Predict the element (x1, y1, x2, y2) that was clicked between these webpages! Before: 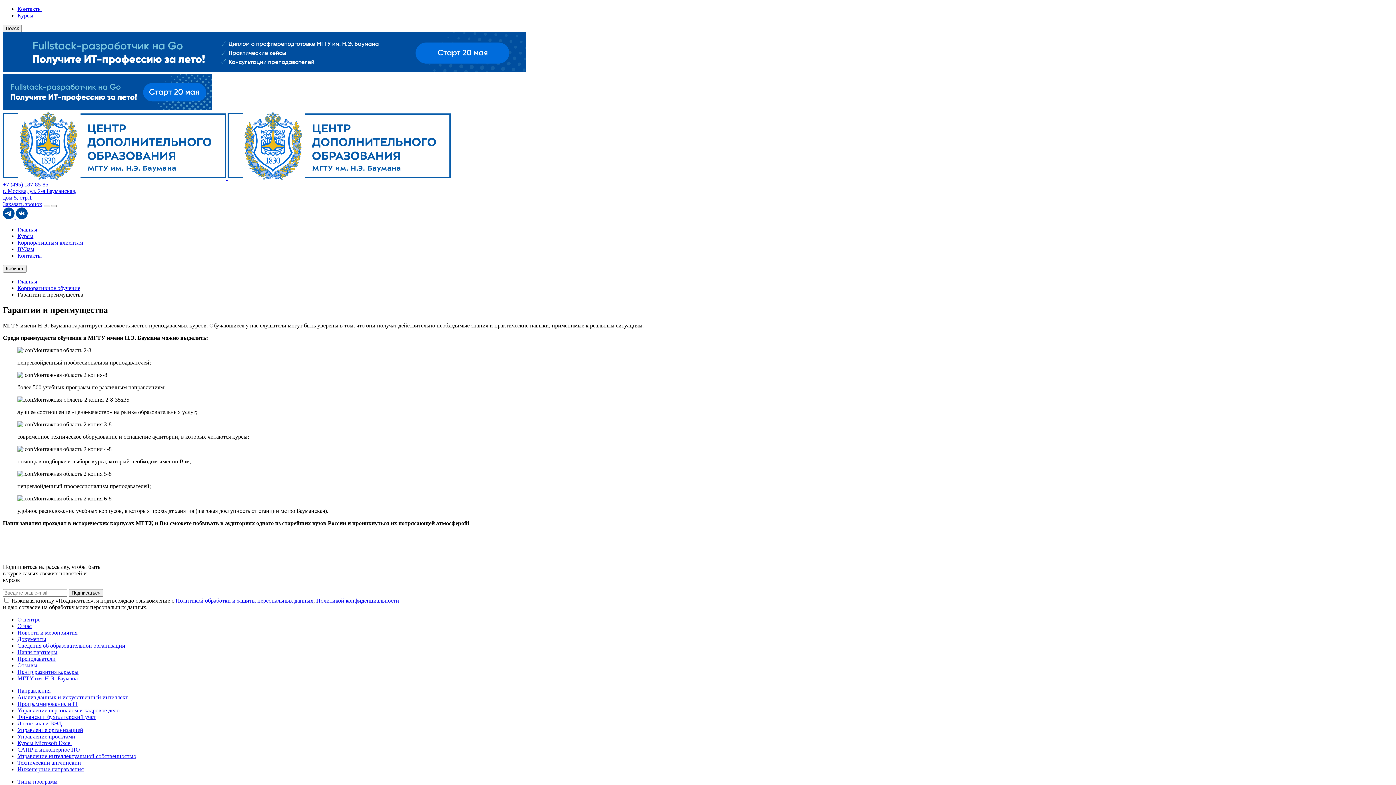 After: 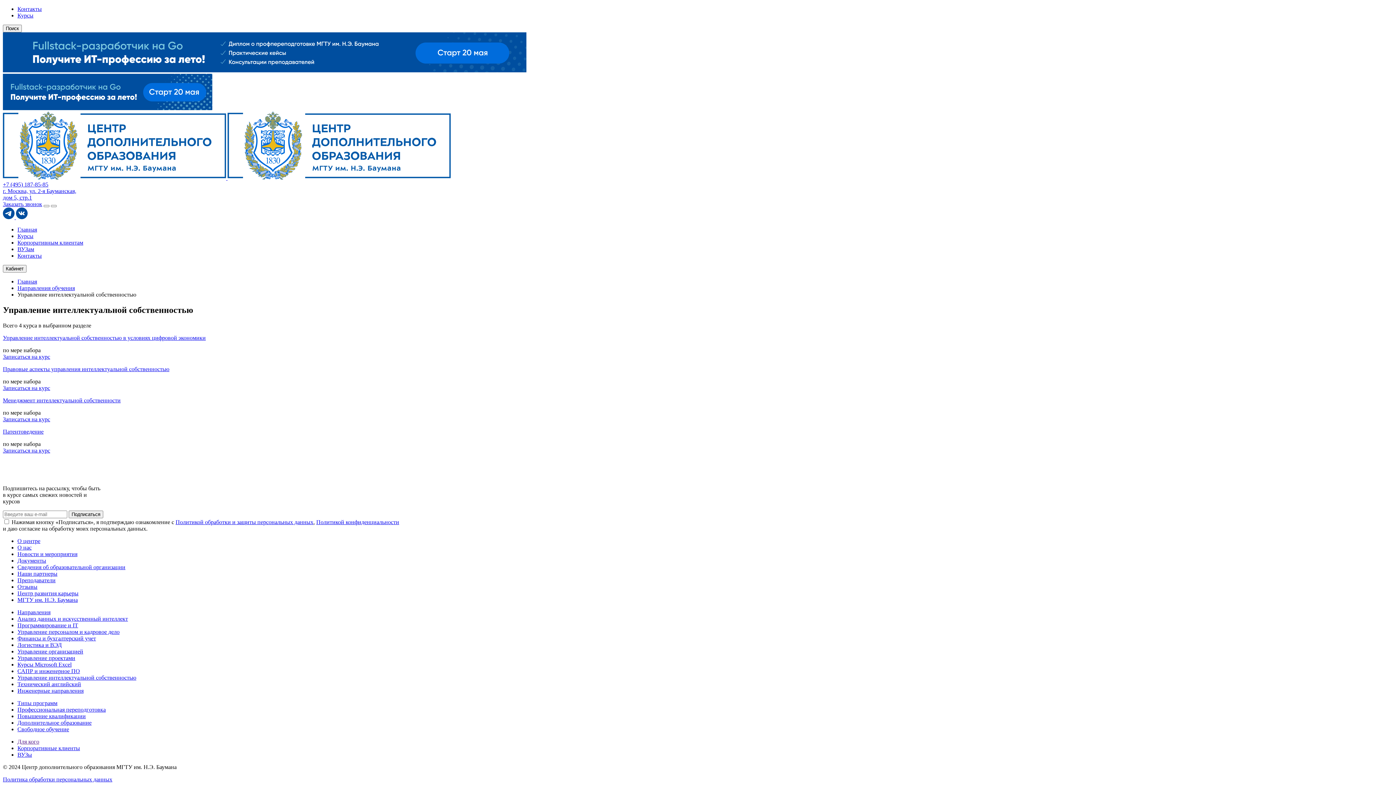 Action: label: Управление интеллектуальной собственностью bbox: (17, 753, 136, 759)